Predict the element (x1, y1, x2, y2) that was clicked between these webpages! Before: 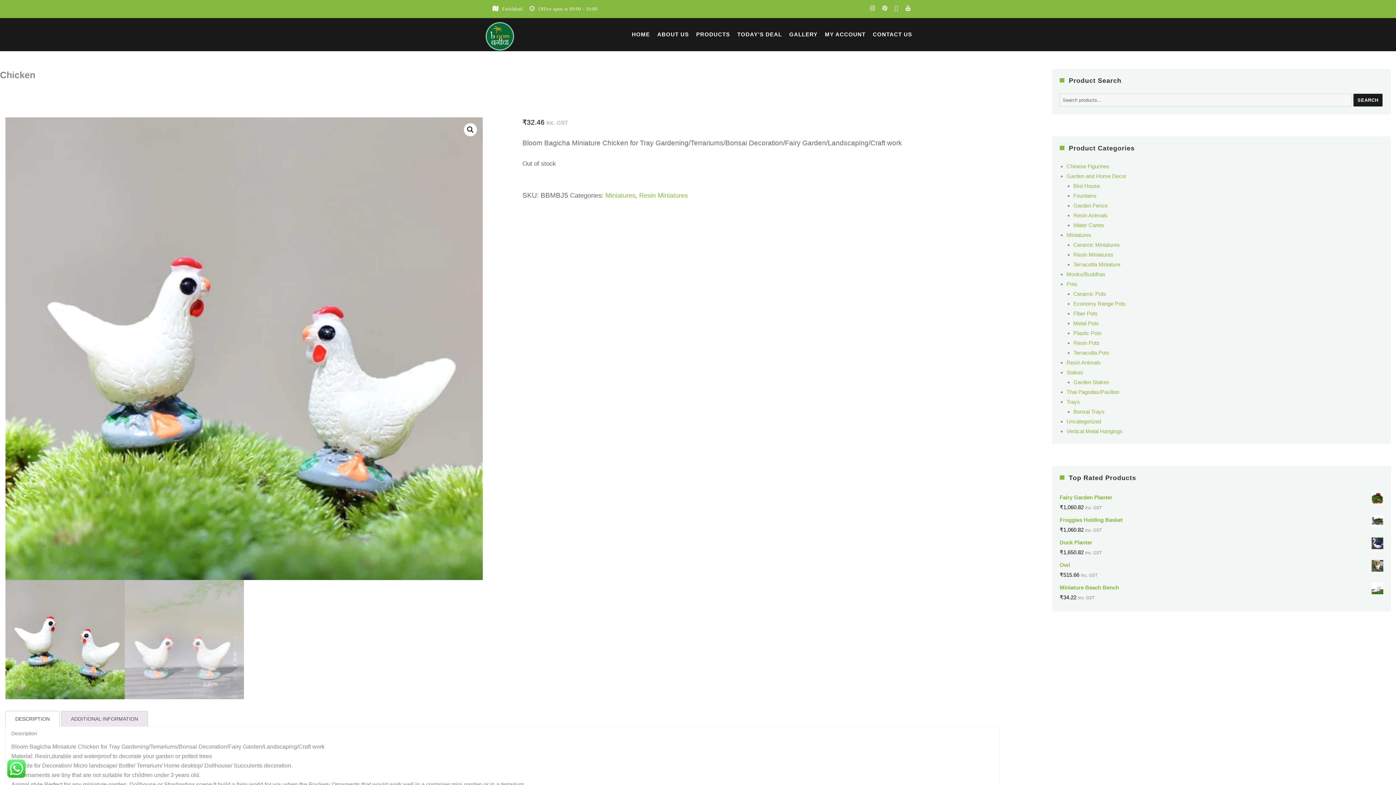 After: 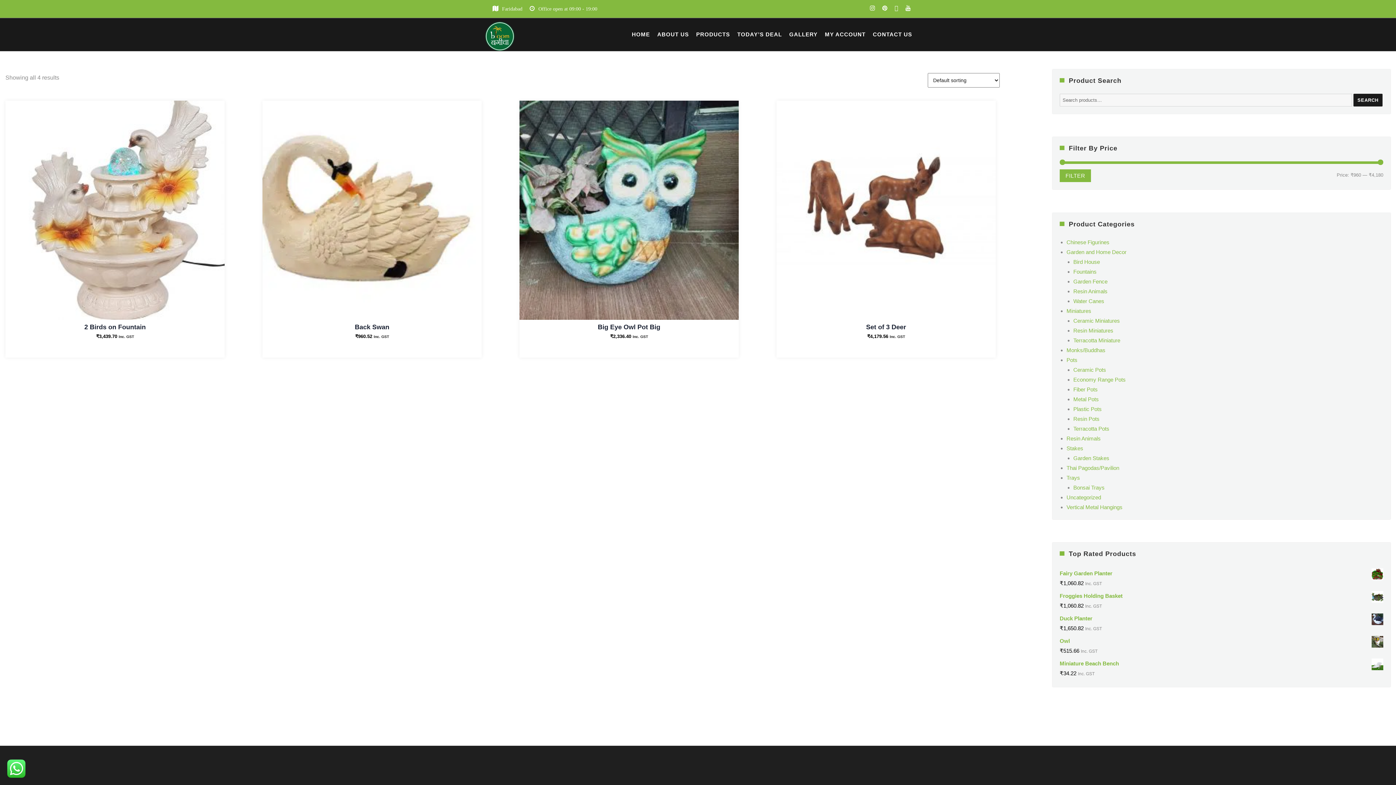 Action: label: Resin Animals bbox: (1066, 359, 1101, 365)